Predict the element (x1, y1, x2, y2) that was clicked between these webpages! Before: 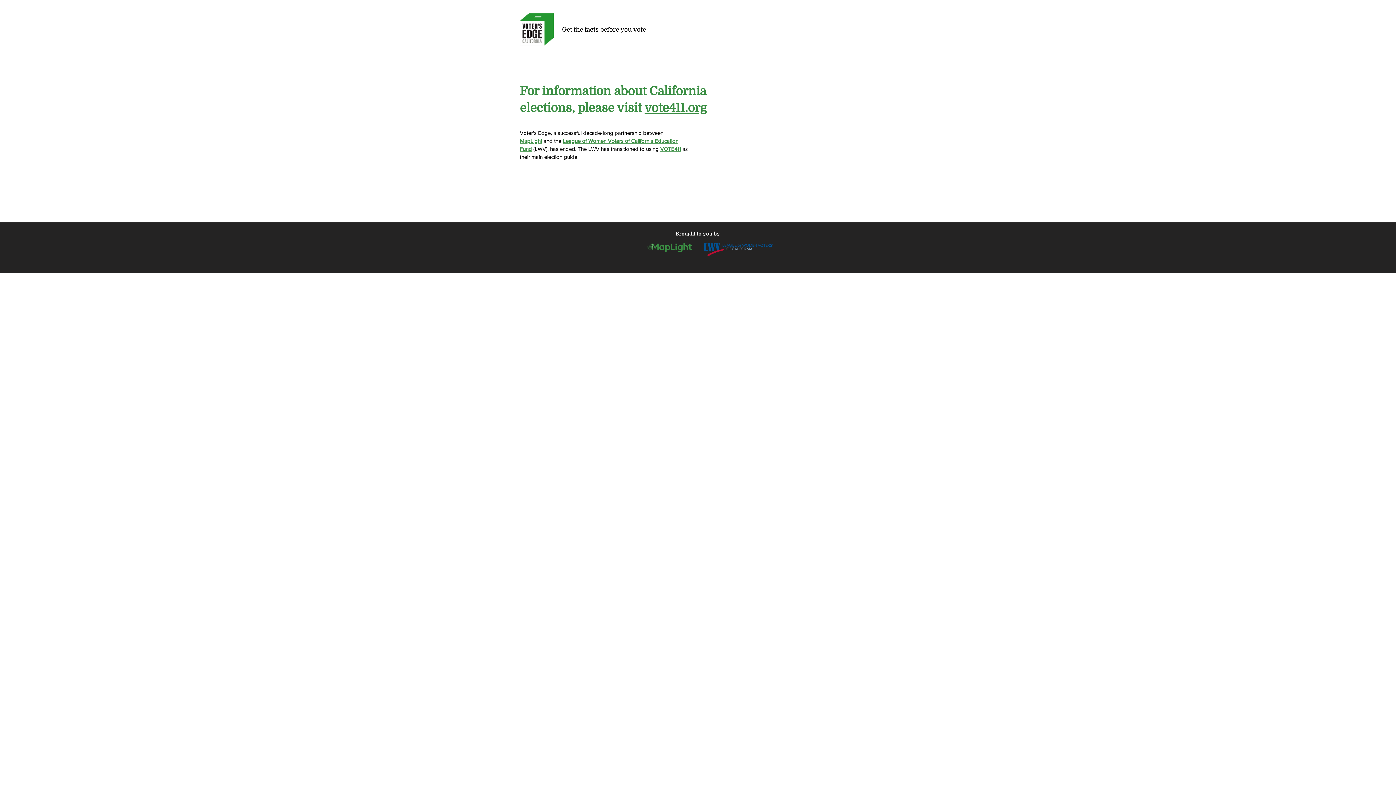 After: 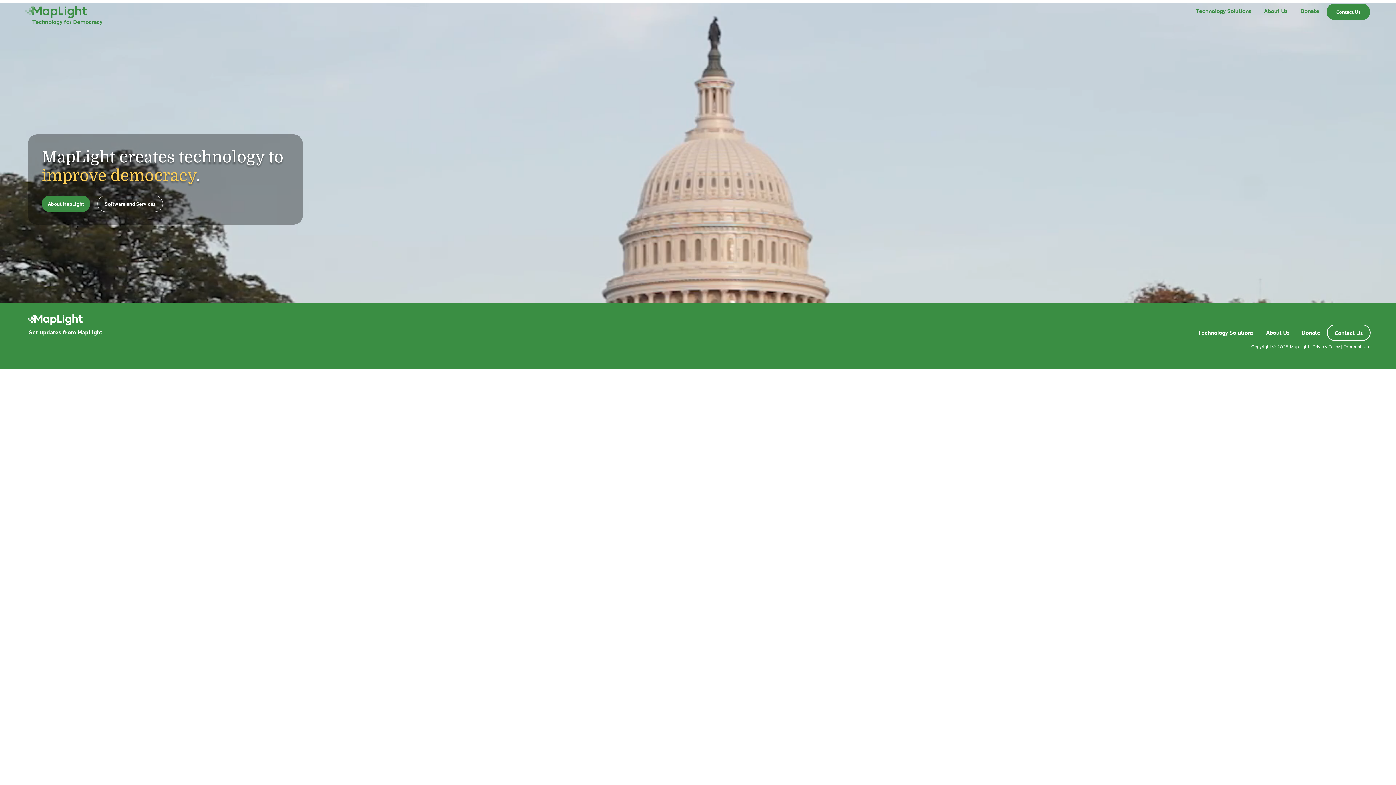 Action: bbox: (646, 243, 692, 252)